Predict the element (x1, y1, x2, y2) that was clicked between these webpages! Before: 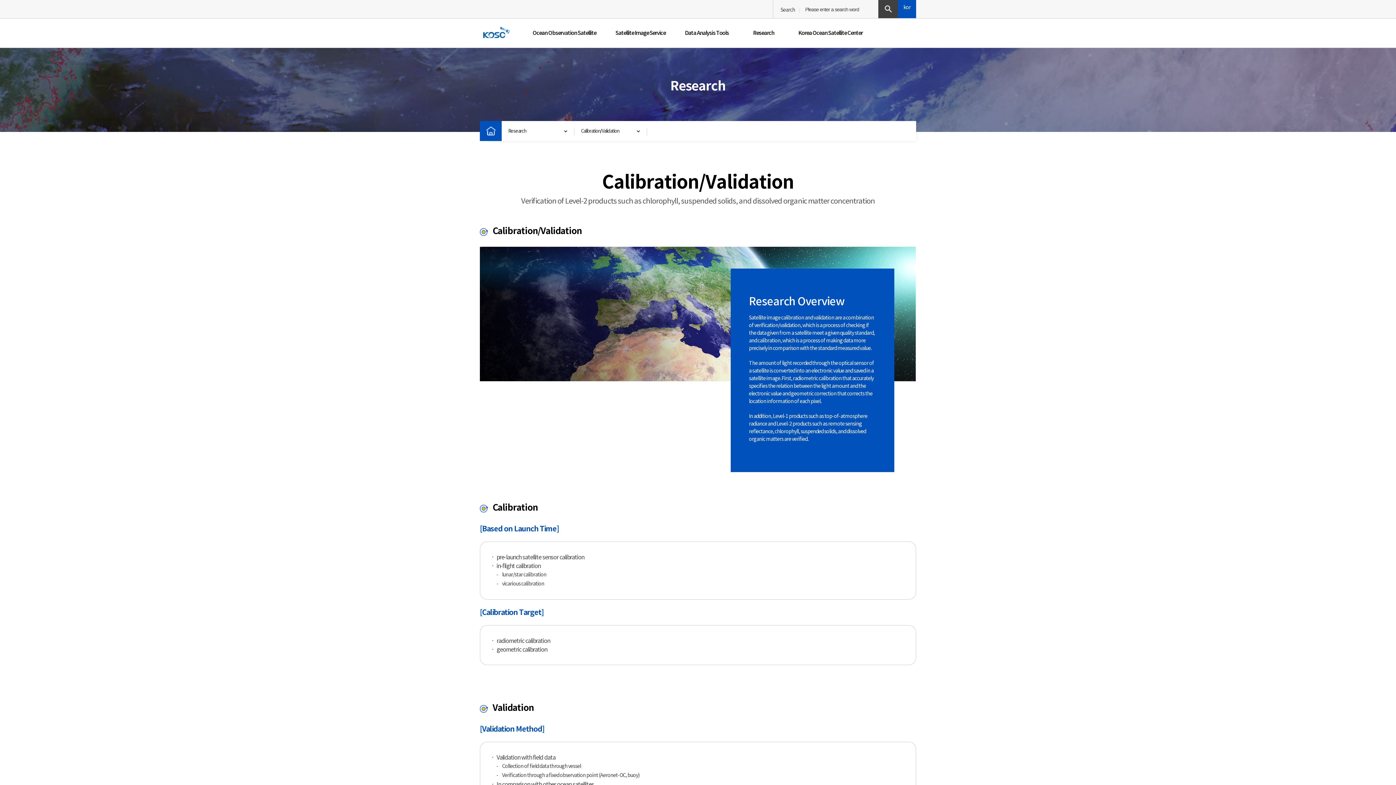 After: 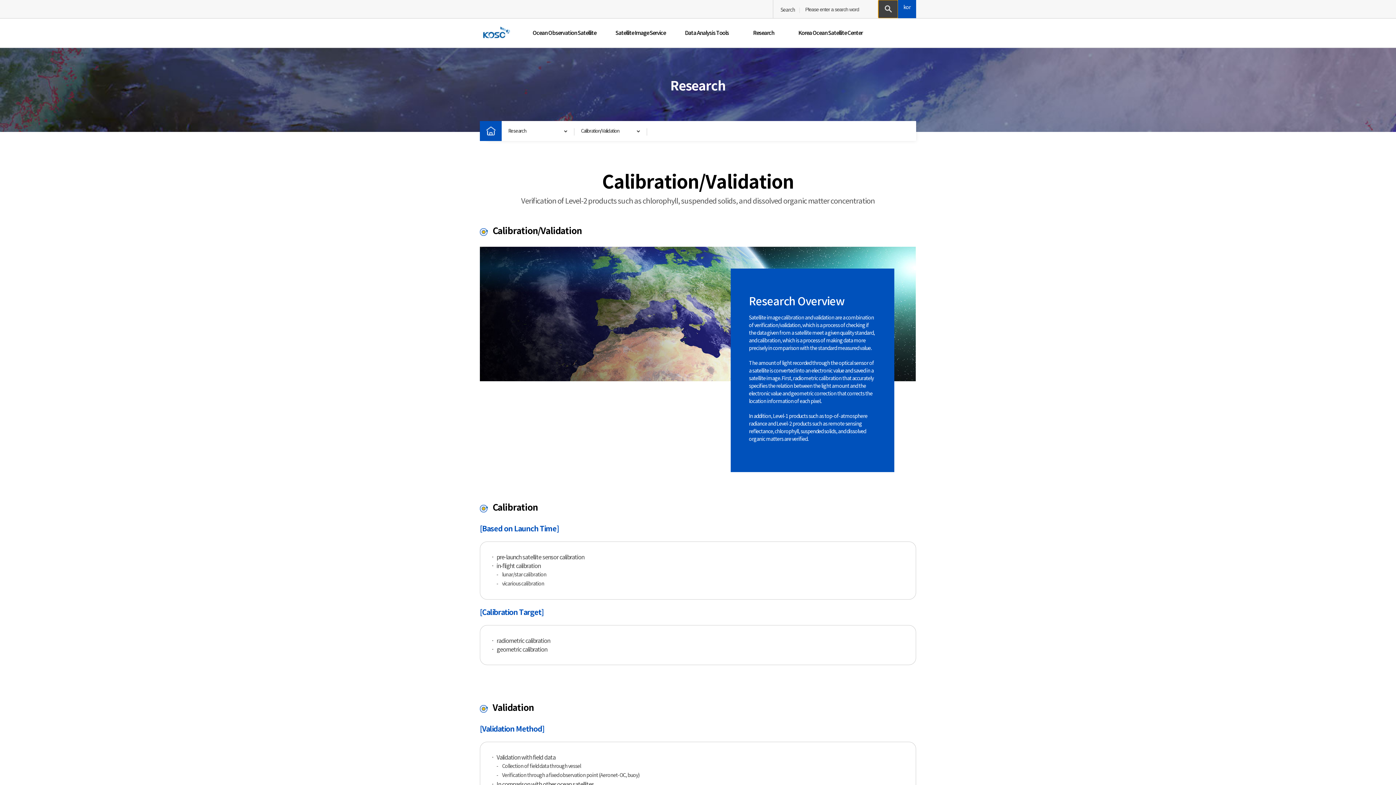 Action: bbox: (878, 0, 898, 18)